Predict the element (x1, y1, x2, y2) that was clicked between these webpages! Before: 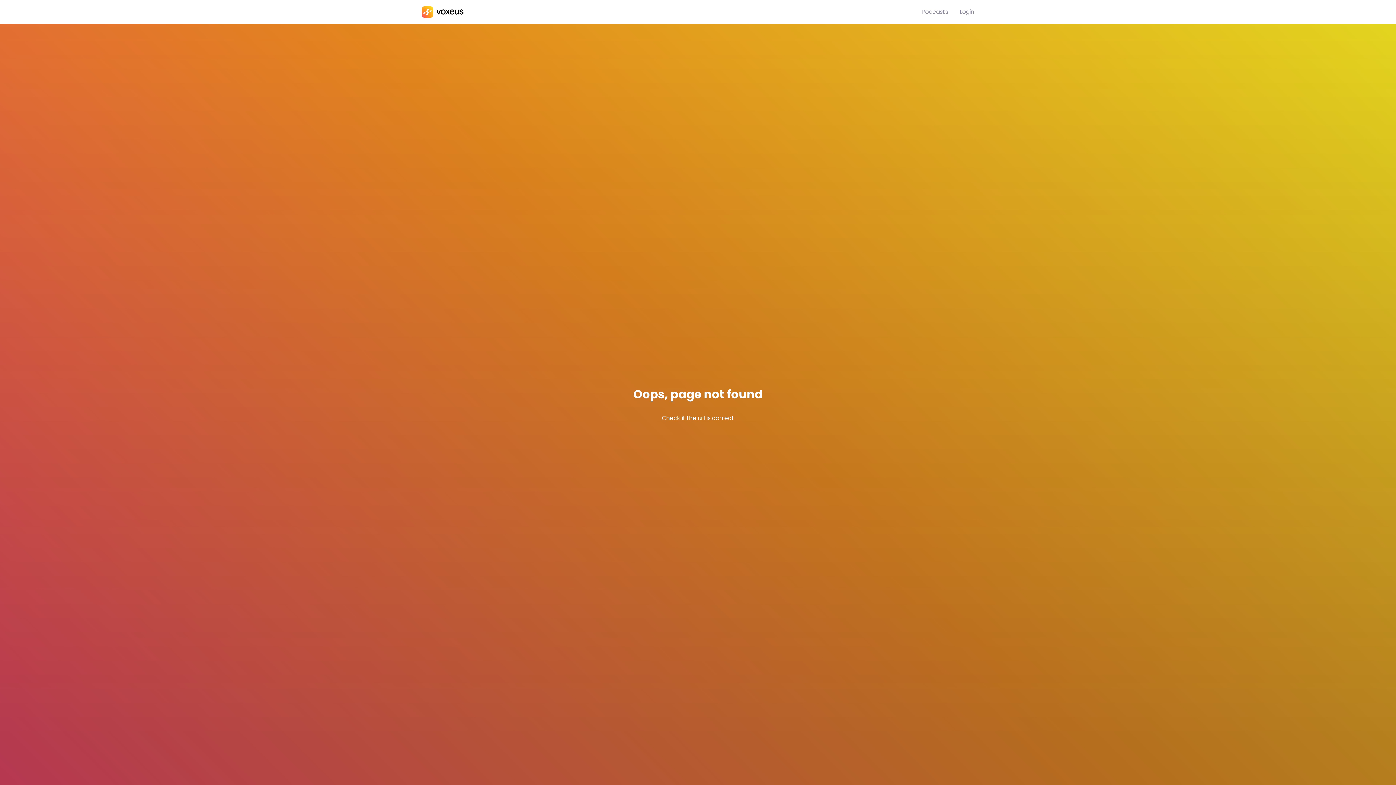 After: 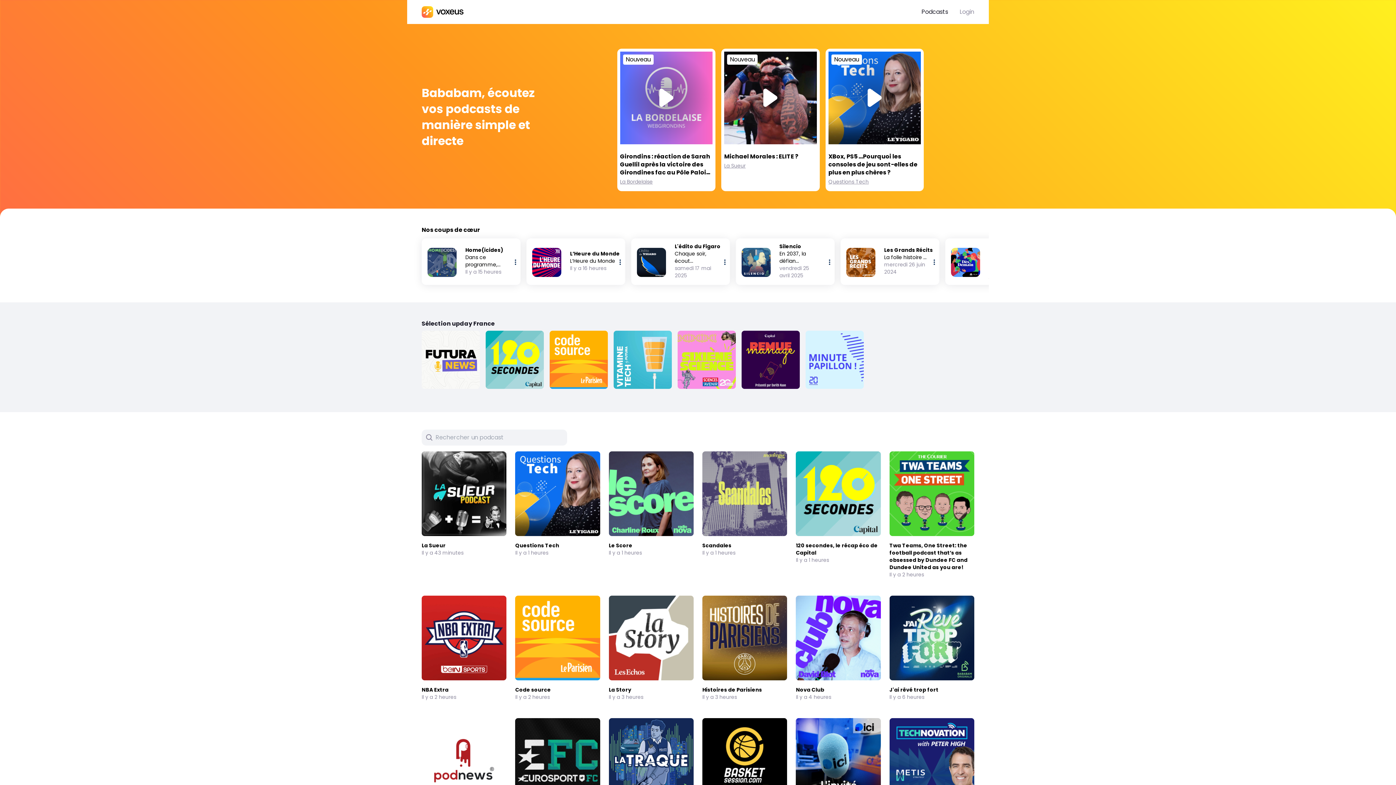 Action: bbox: (421, 6, 921, 17) label: Bababam